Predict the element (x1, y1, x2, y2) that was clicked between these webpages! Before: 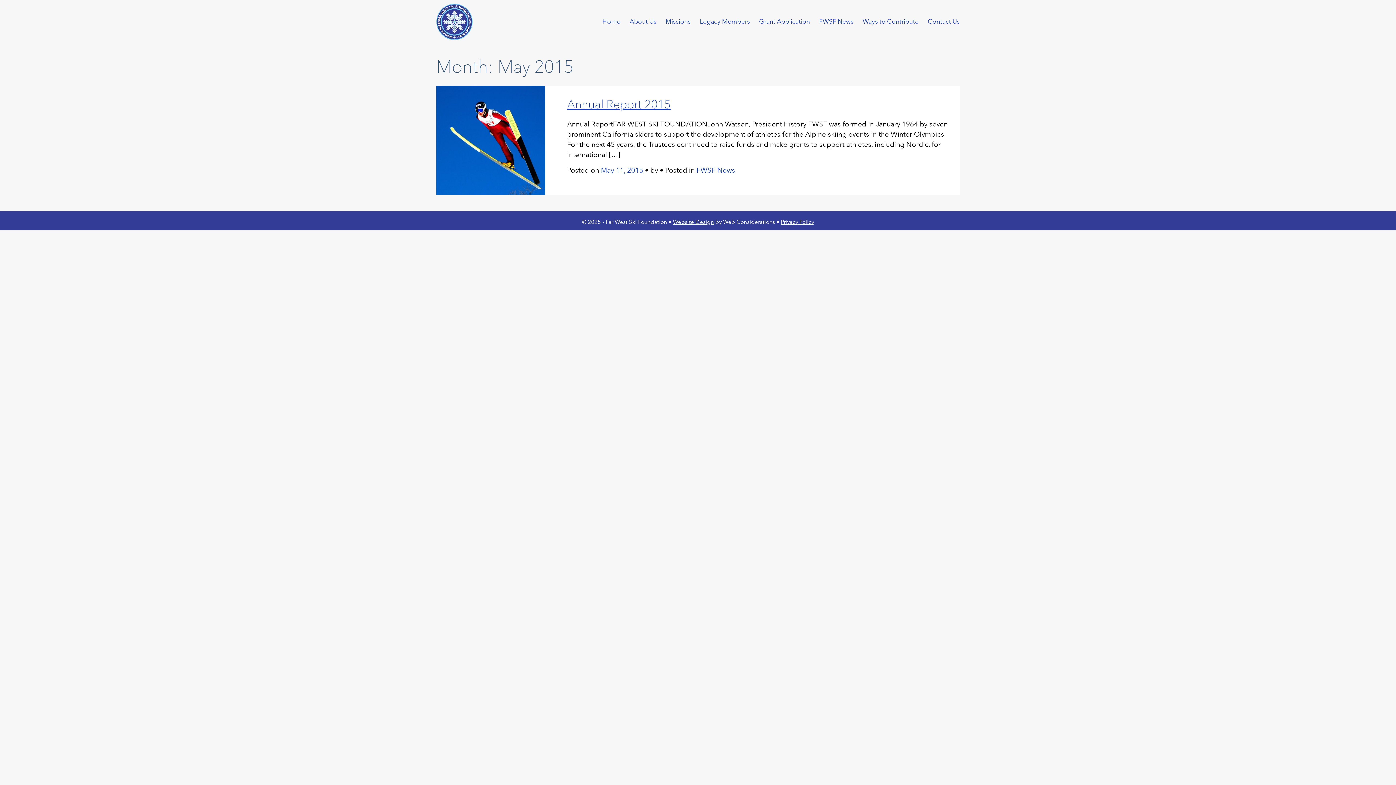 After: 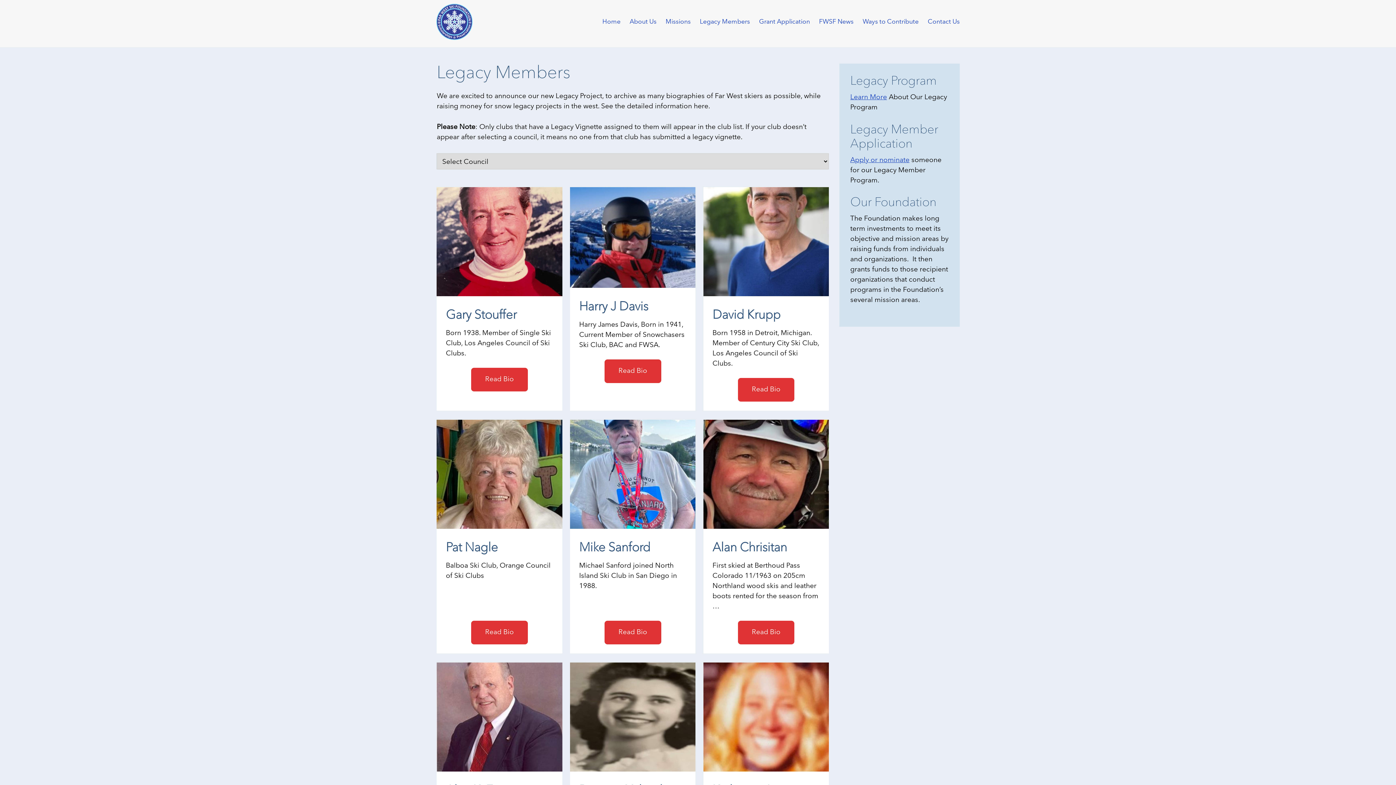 Action: label: Legacy Members bbox: (700, 17, 750, 26)